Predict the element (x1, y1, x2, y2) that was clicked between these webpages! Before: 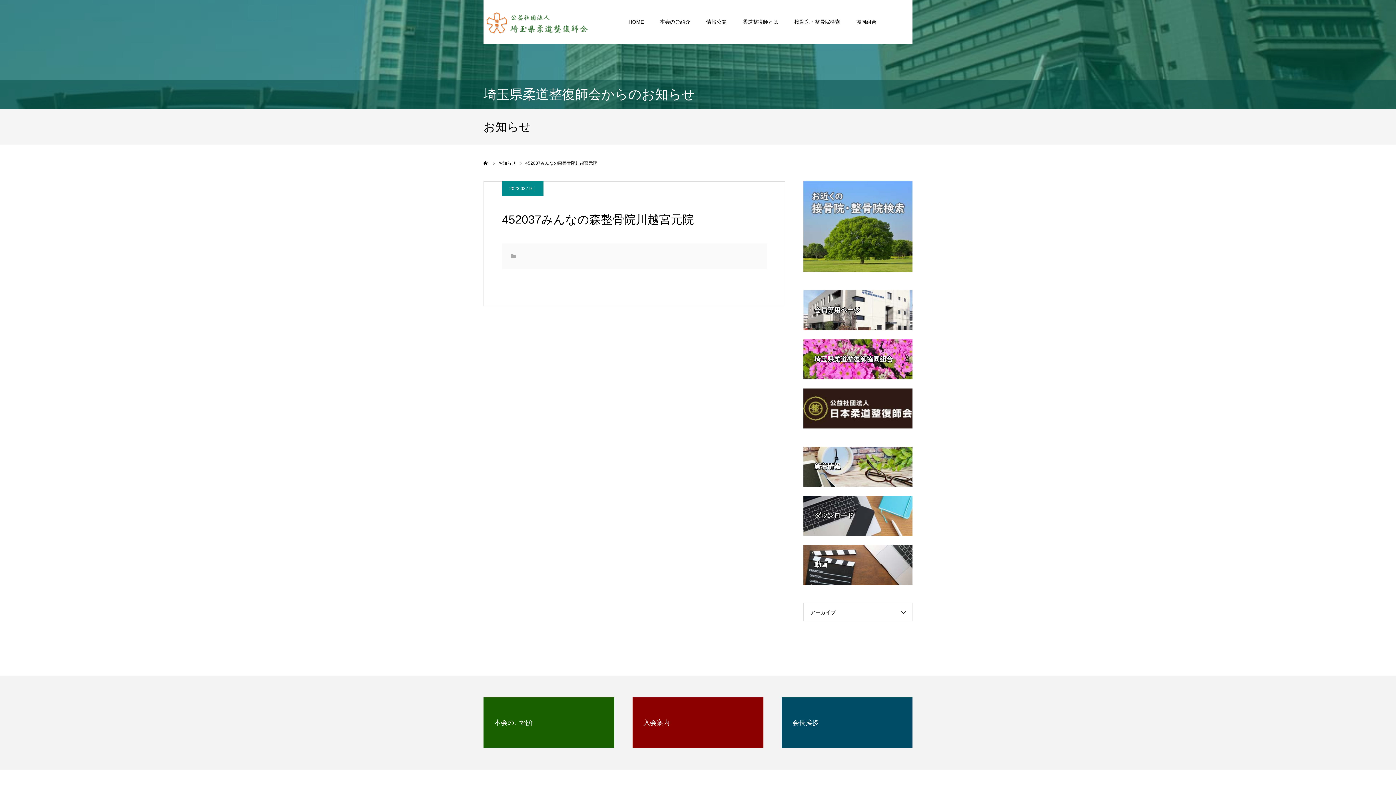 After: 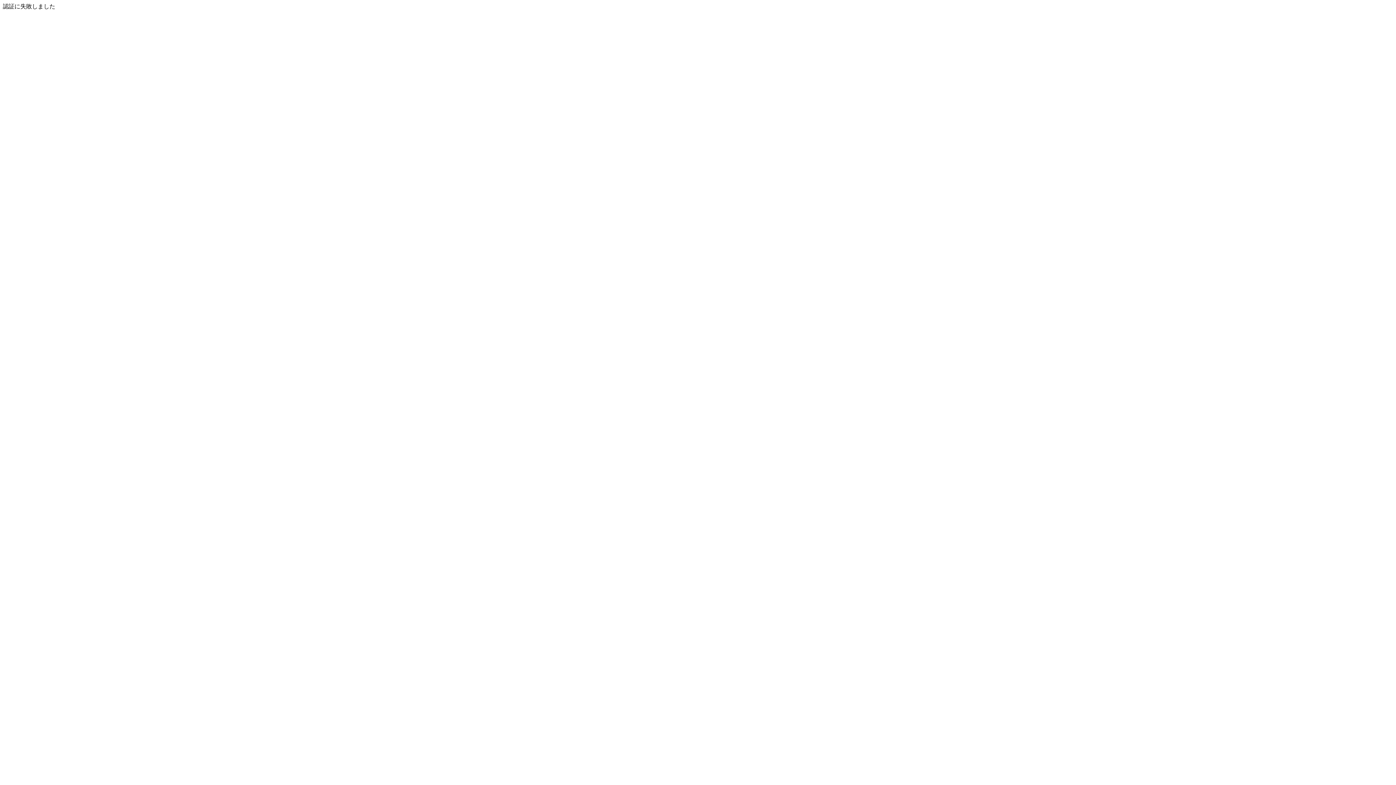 Action: bbox: (803, 446, 912, 486) label: 新着情報